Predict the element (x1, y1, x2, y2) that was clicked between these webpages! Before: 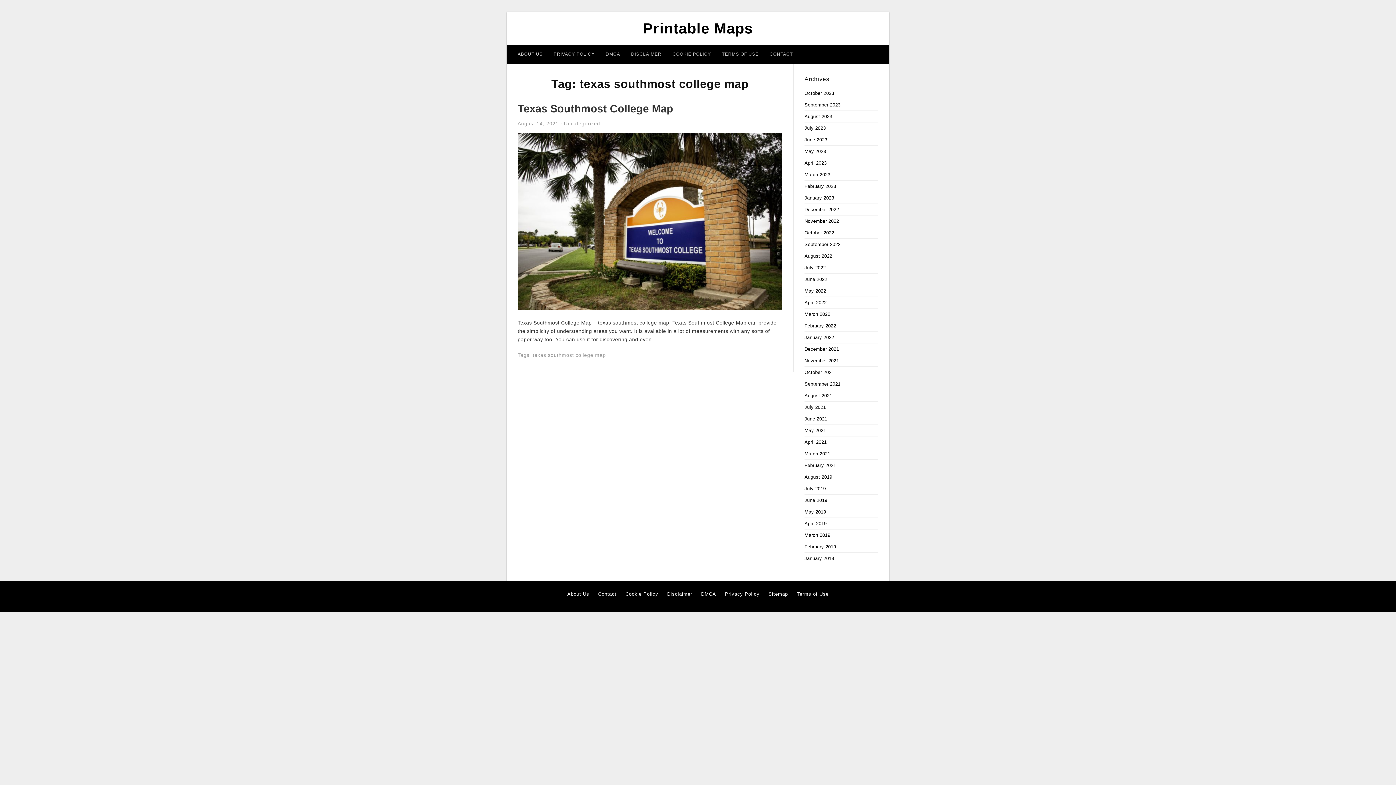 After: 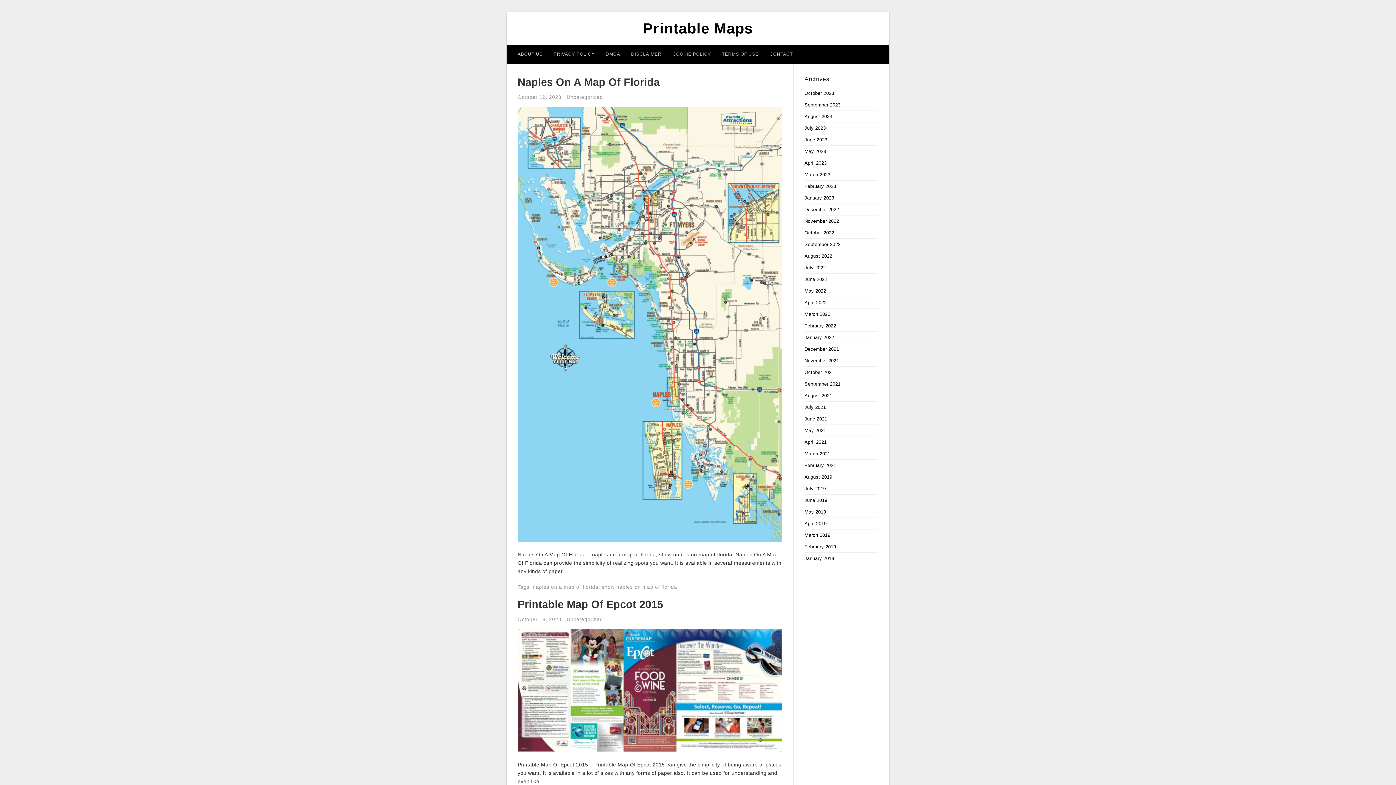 Action: bbox: (804, 509, 826, 514) label: May 2019